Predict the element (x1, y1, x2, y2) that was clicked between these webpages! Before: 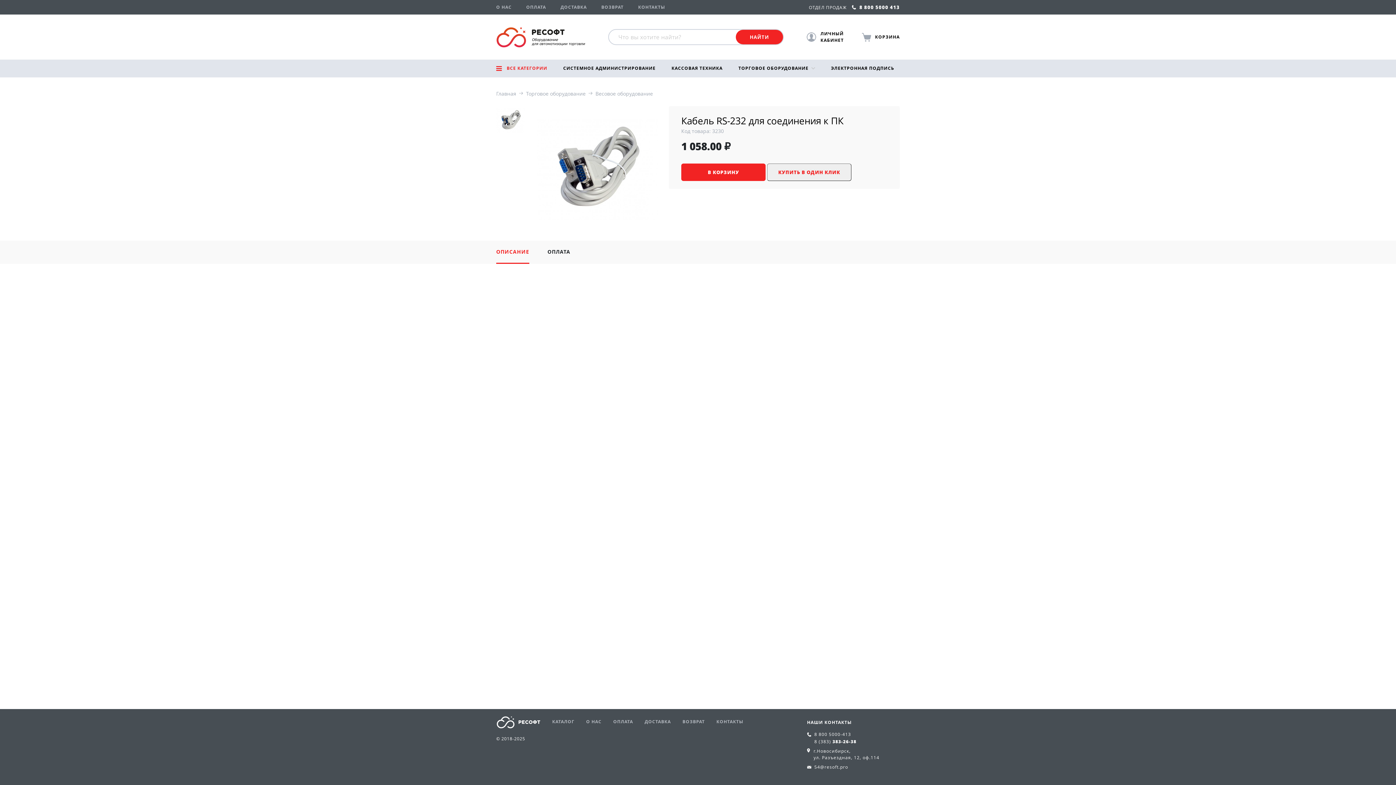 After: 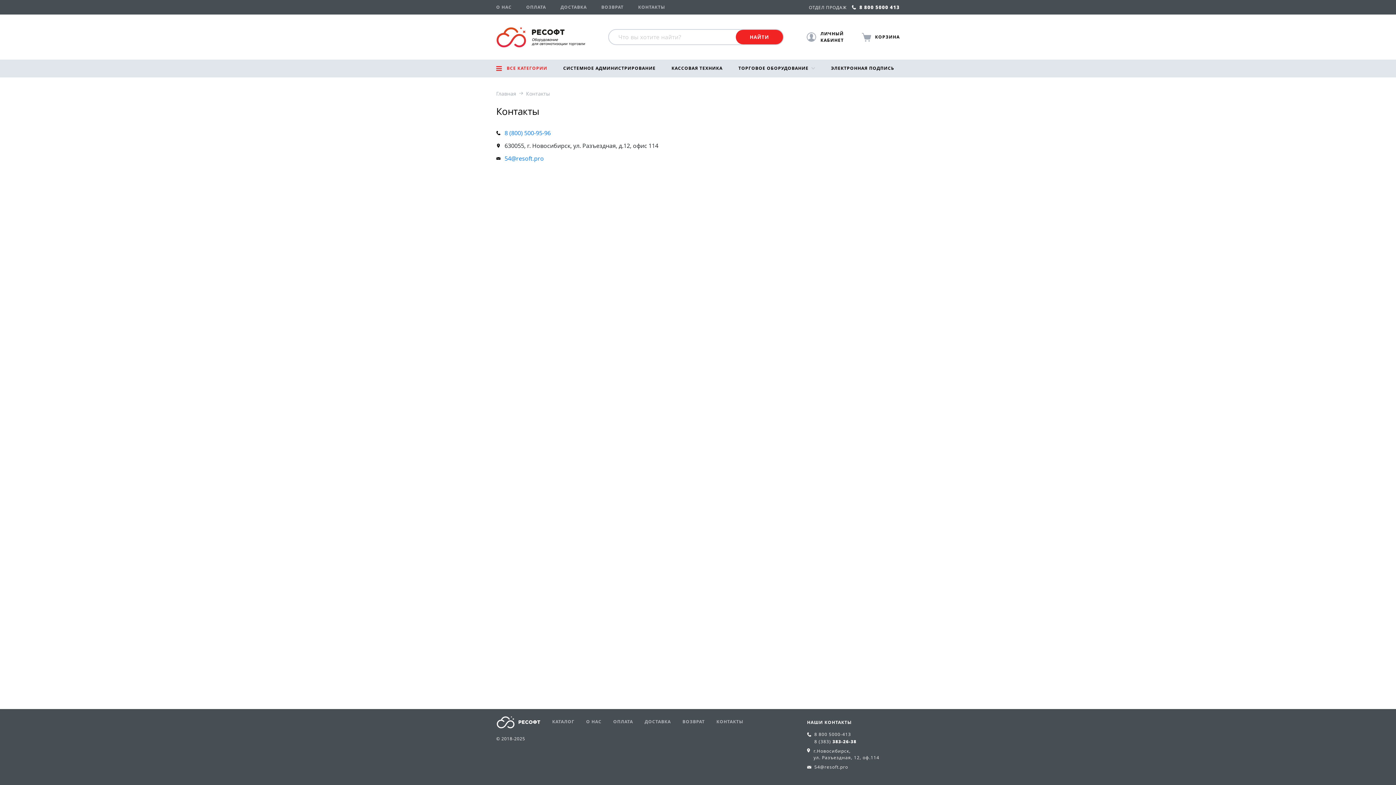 Action: bbox: (638, 0, 665, 14) label: КОНТАКТЫ